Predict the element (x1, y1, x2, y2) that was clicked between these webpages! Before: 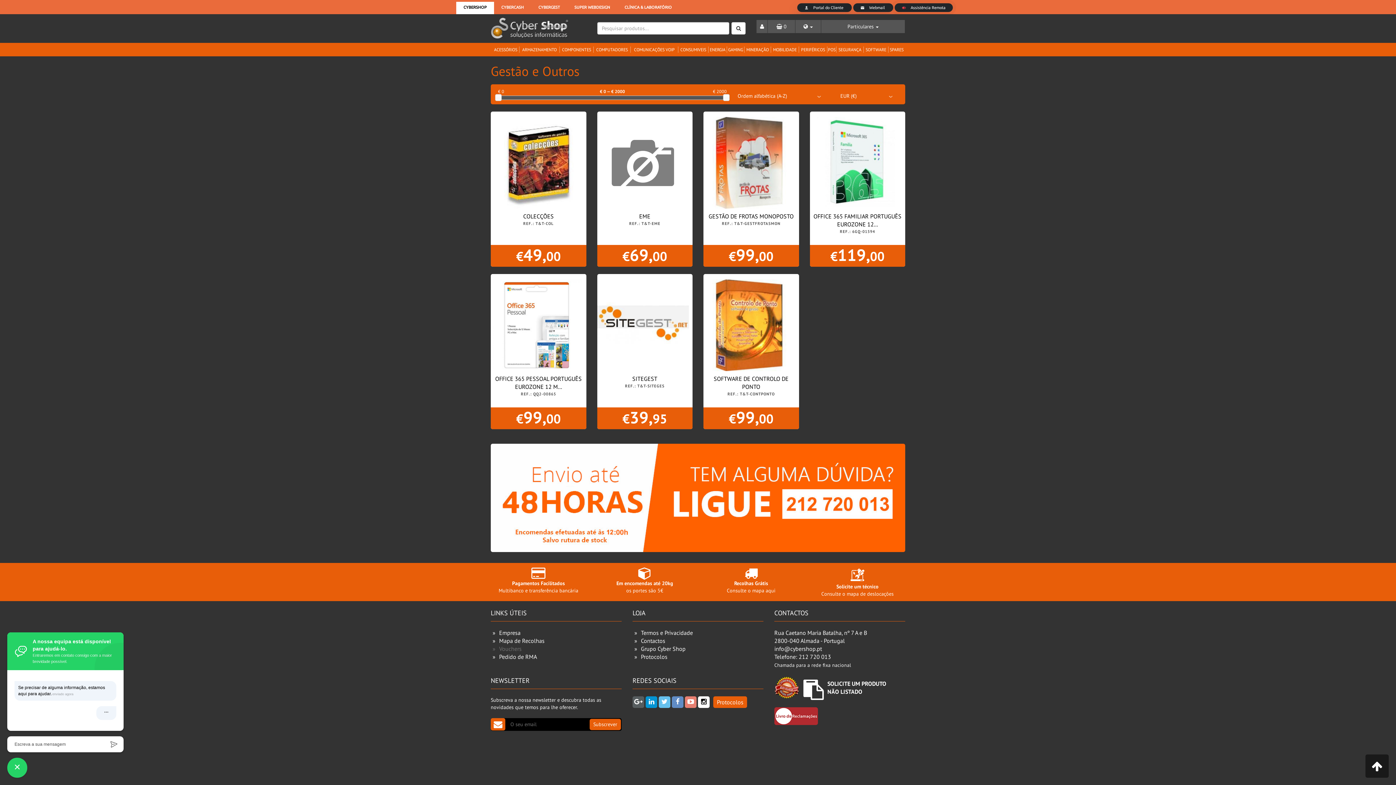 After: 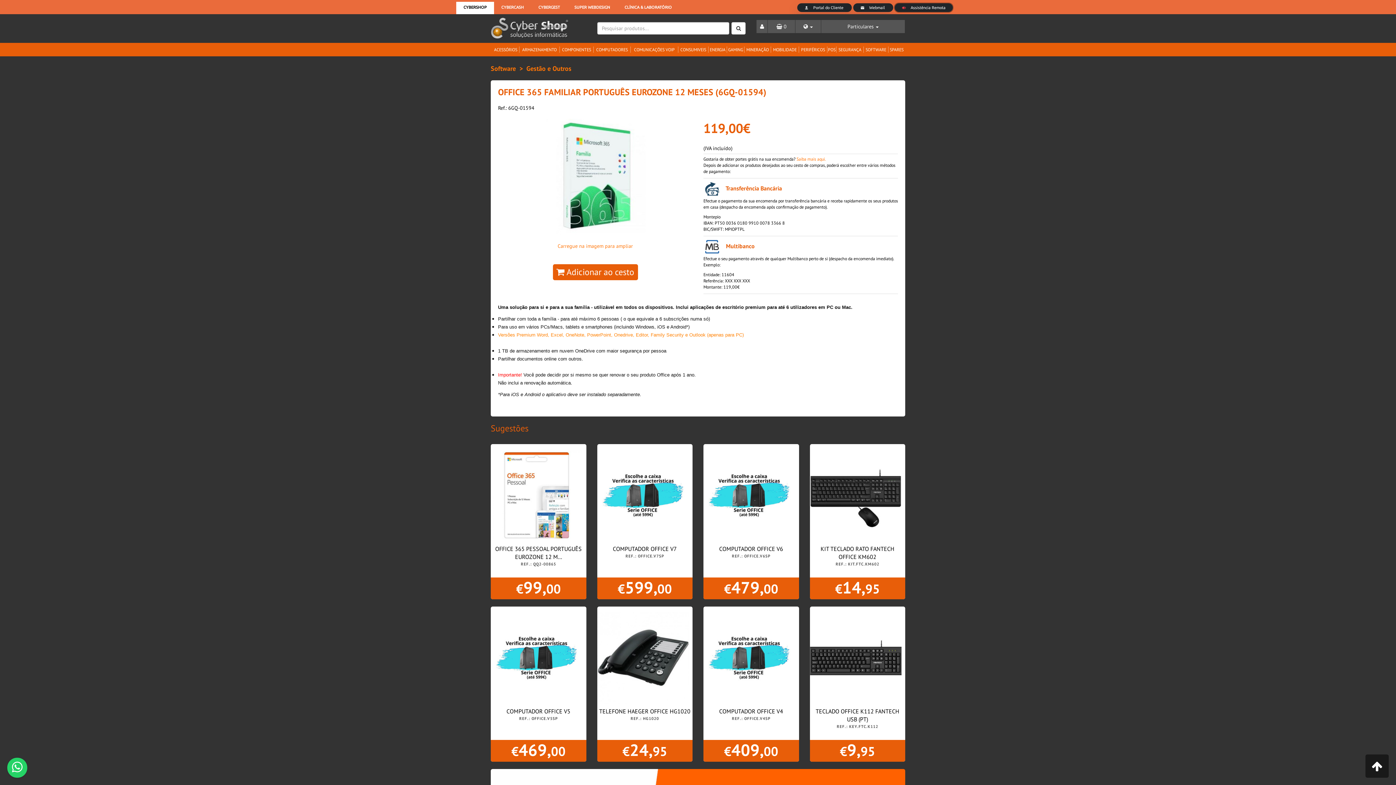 Action: bbox: (810, 111, 905, 267)